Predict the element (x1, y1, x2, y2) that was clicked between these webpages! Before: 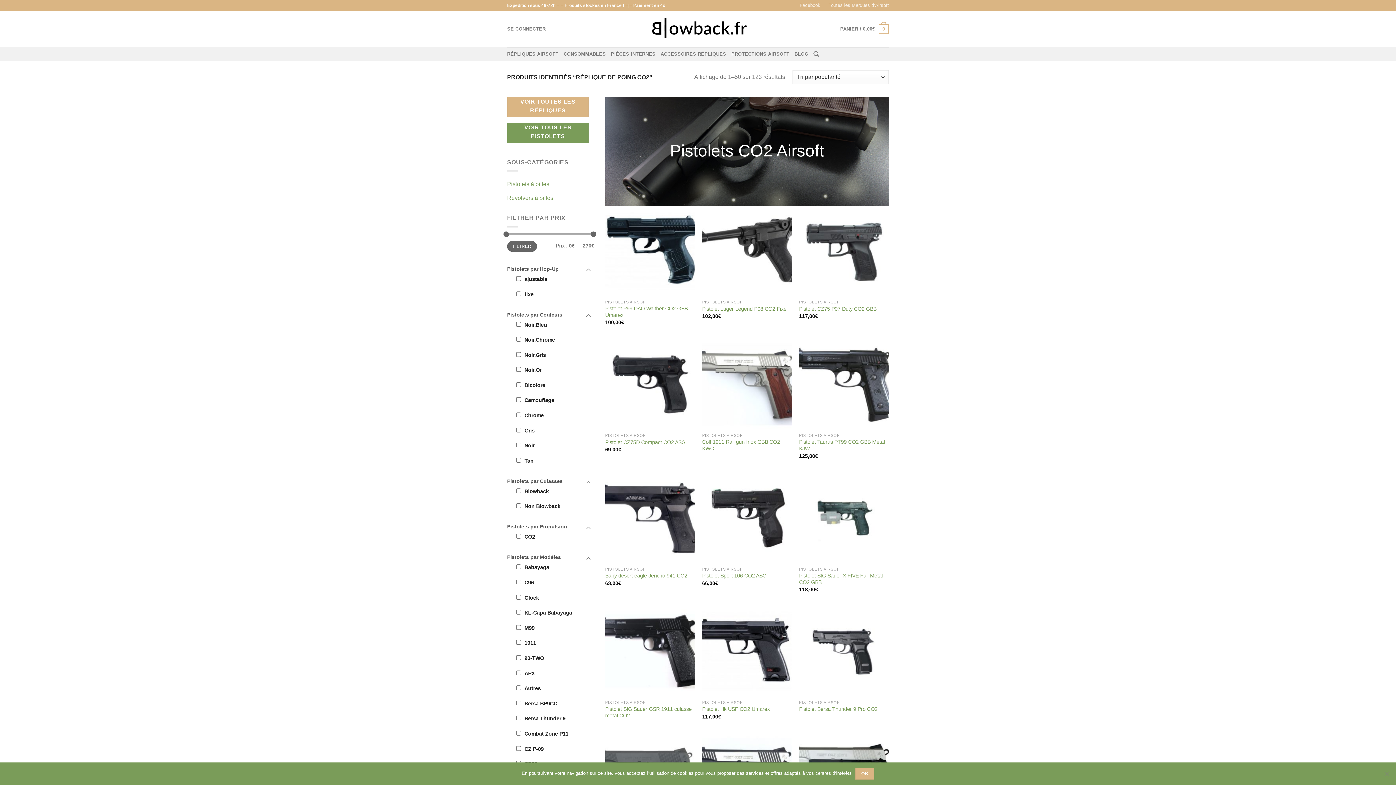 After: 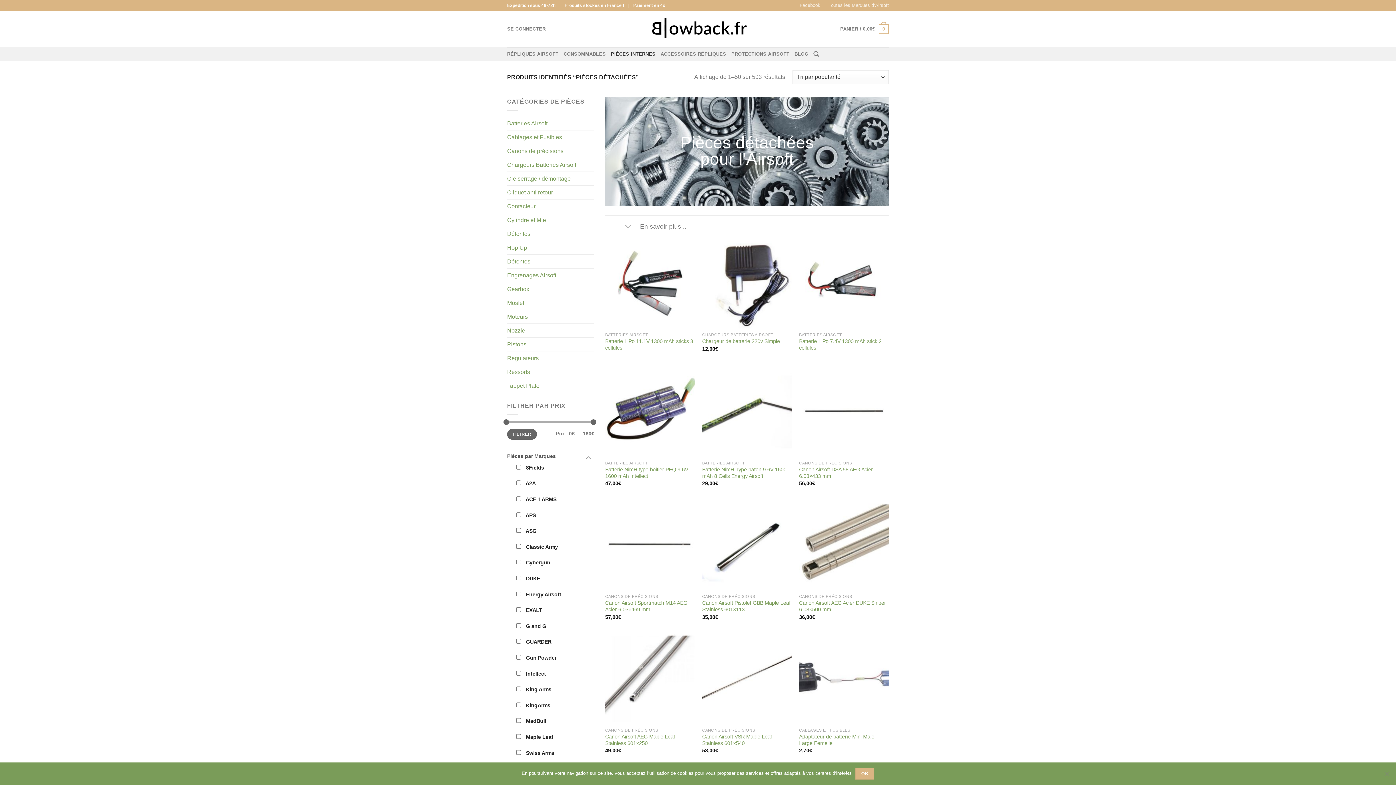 Action: bbox: (611, 47, 655, 60) label: PIÈCES INTERNES